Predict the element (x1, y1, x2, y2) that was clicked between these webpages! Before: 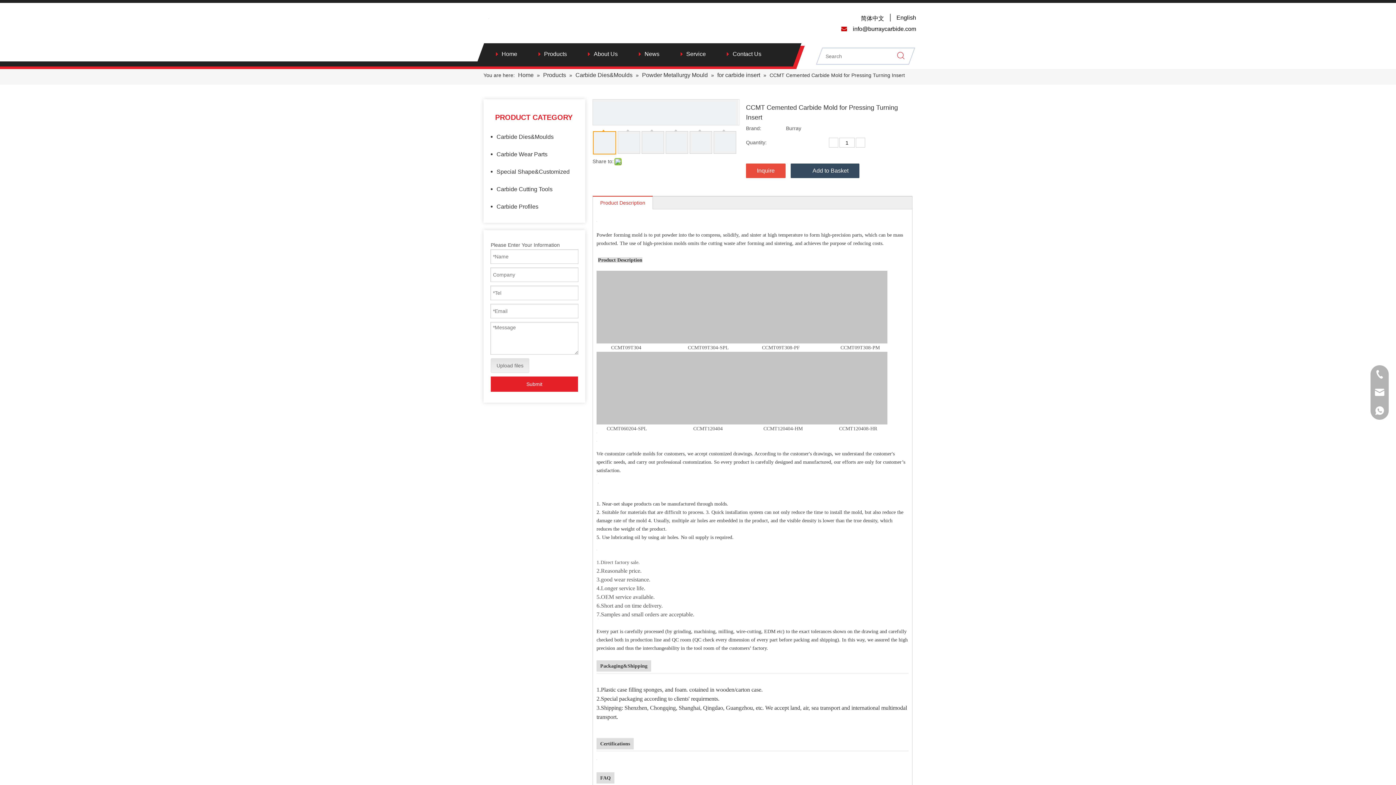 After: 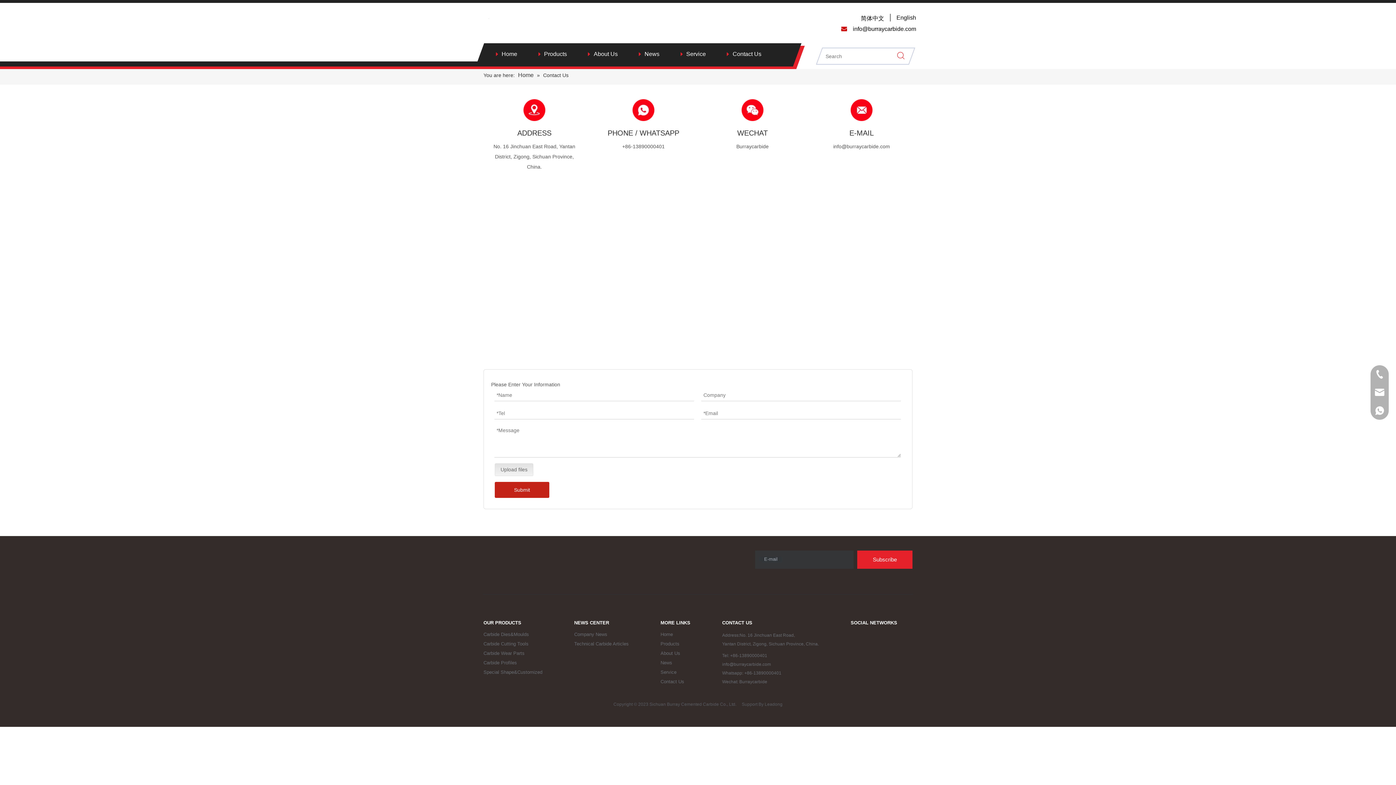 Action: bbox: (732, 50, 761, 57) label: Contact Us